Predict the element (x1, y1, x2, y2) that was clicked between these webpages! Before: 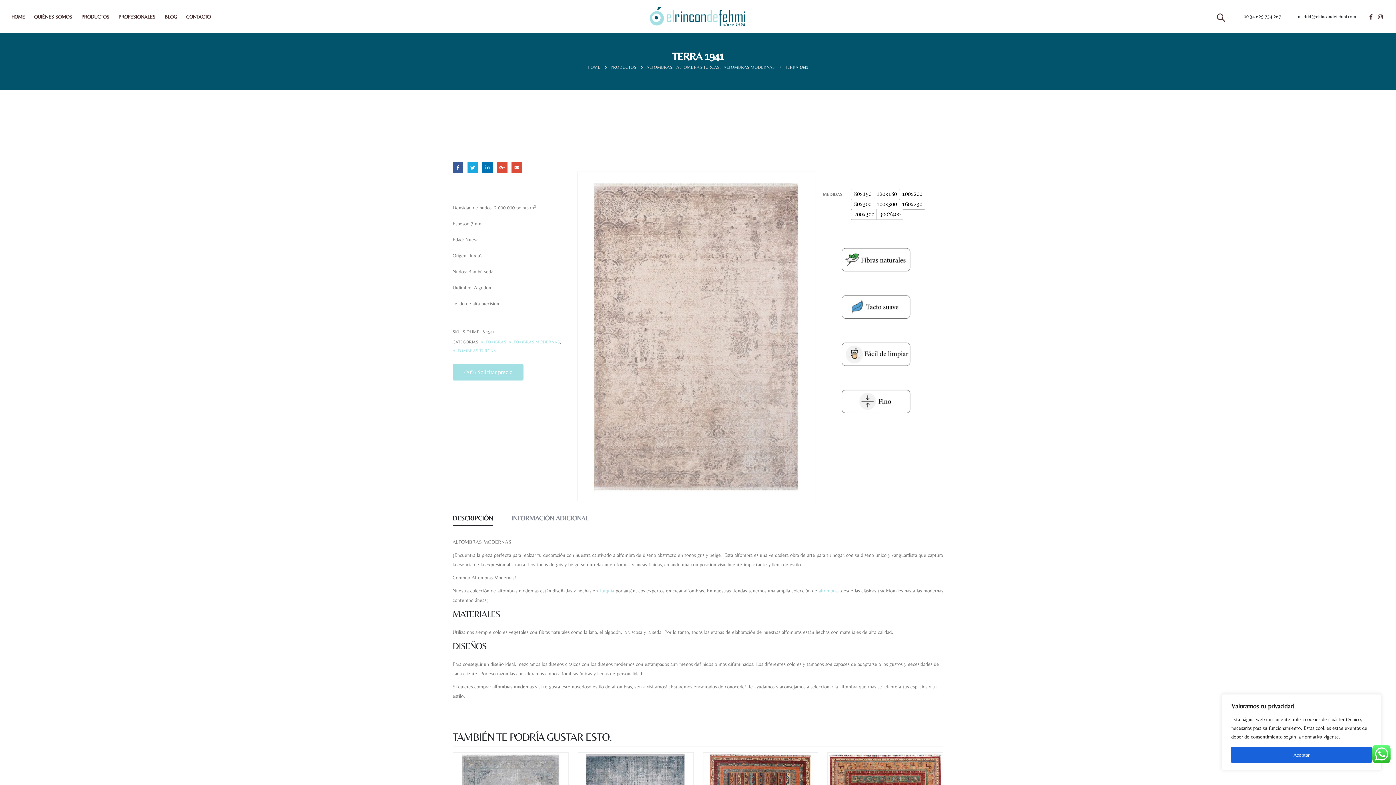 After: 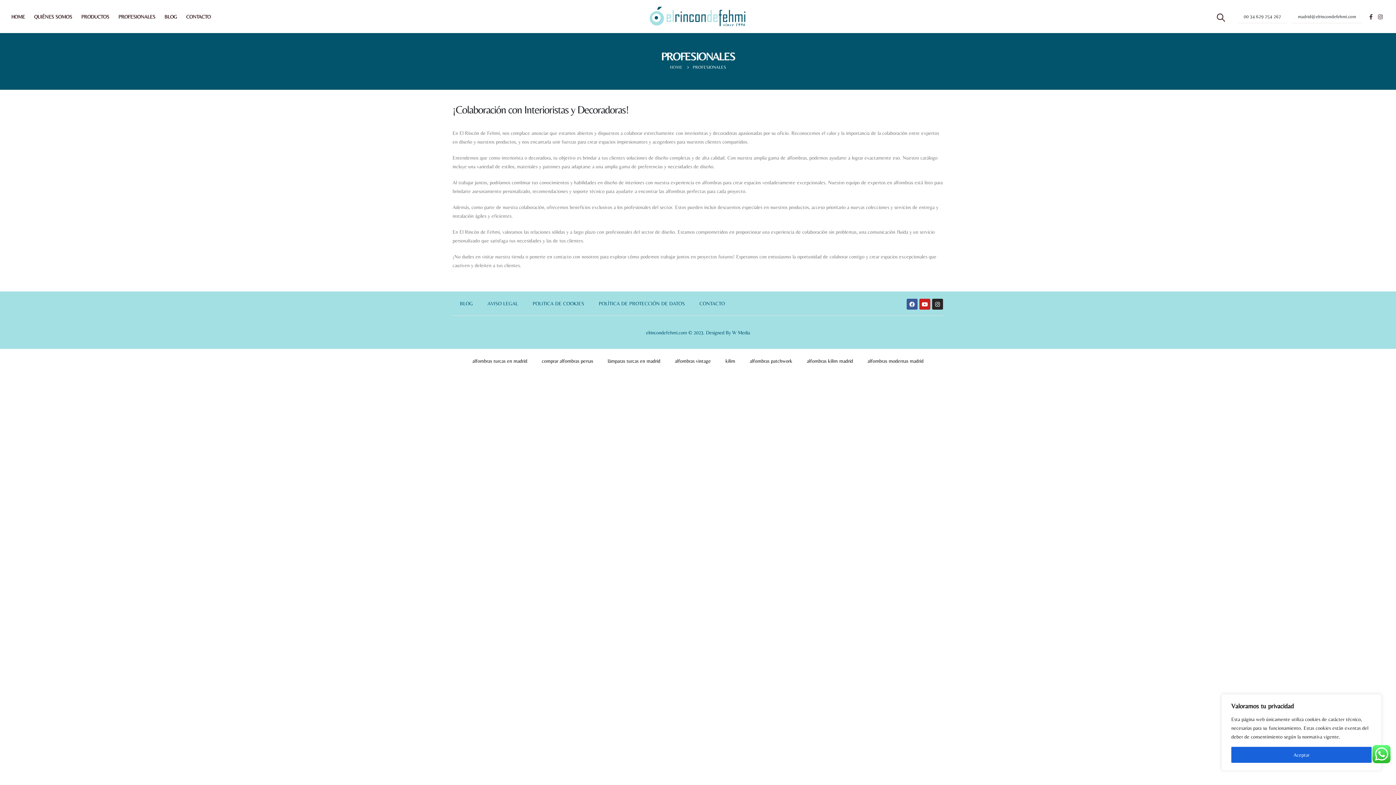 Action: bbox: (114, 9, 159, 23) label: PROFESIONALES